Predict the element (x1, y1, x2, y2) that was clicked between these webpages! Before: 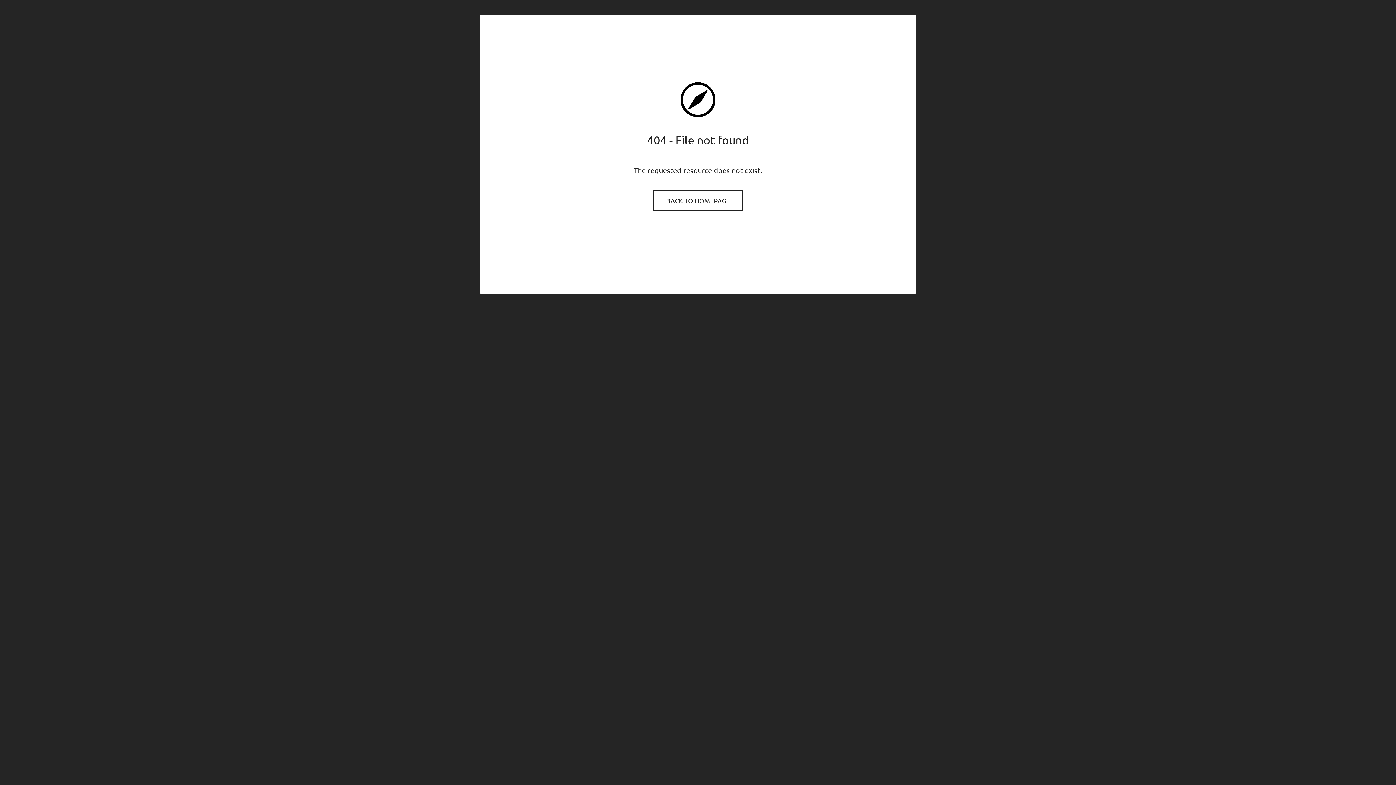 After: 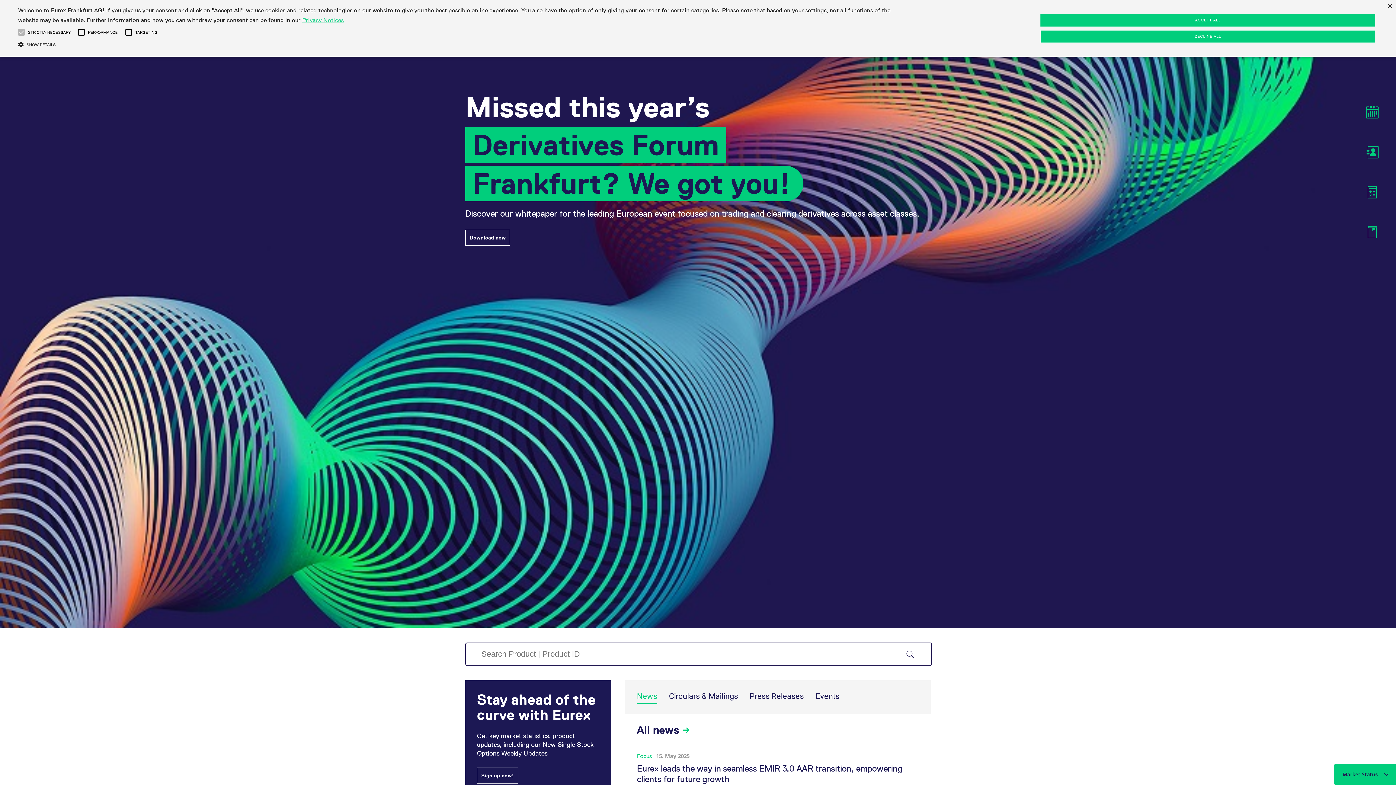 Action: bbox: (654, 191, 741, 210) label: BACK TO HOMEPAGE